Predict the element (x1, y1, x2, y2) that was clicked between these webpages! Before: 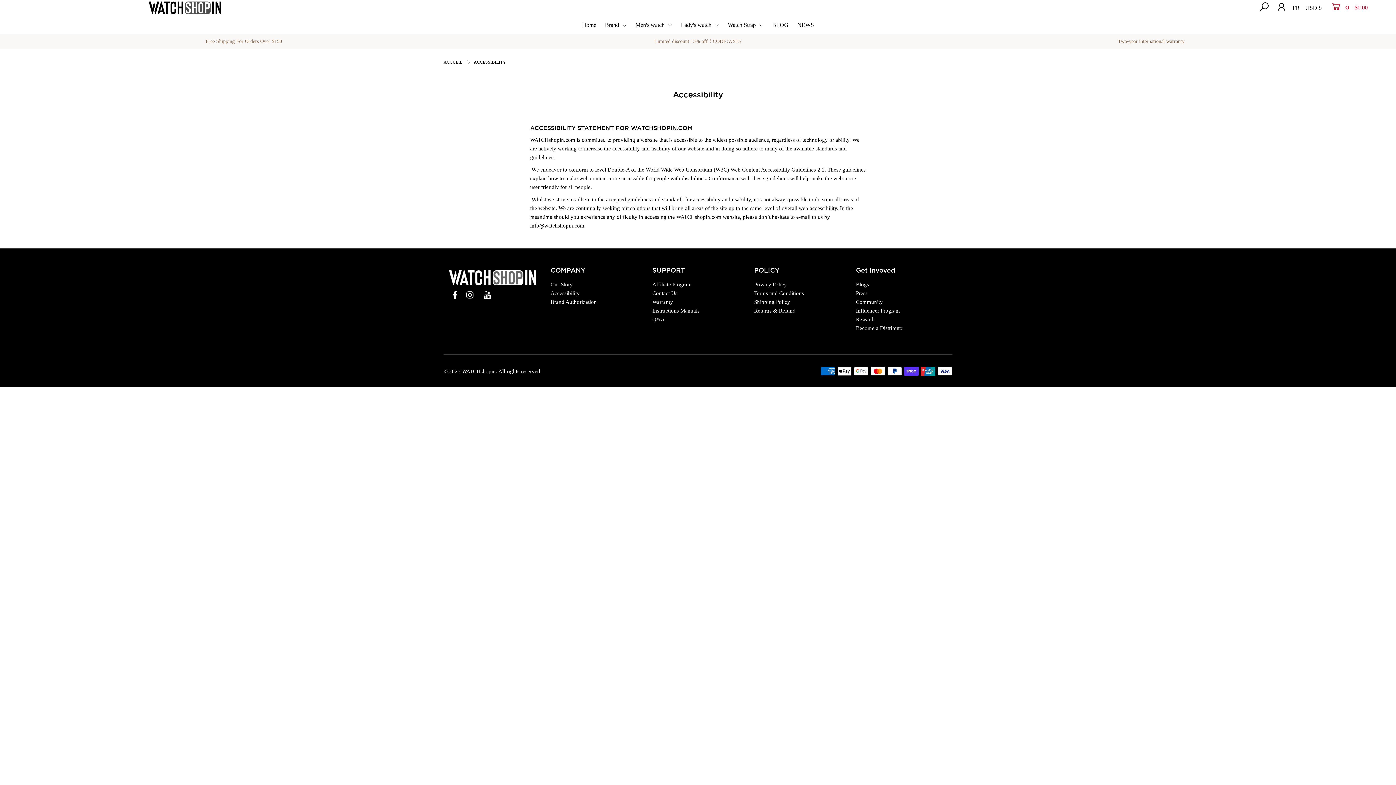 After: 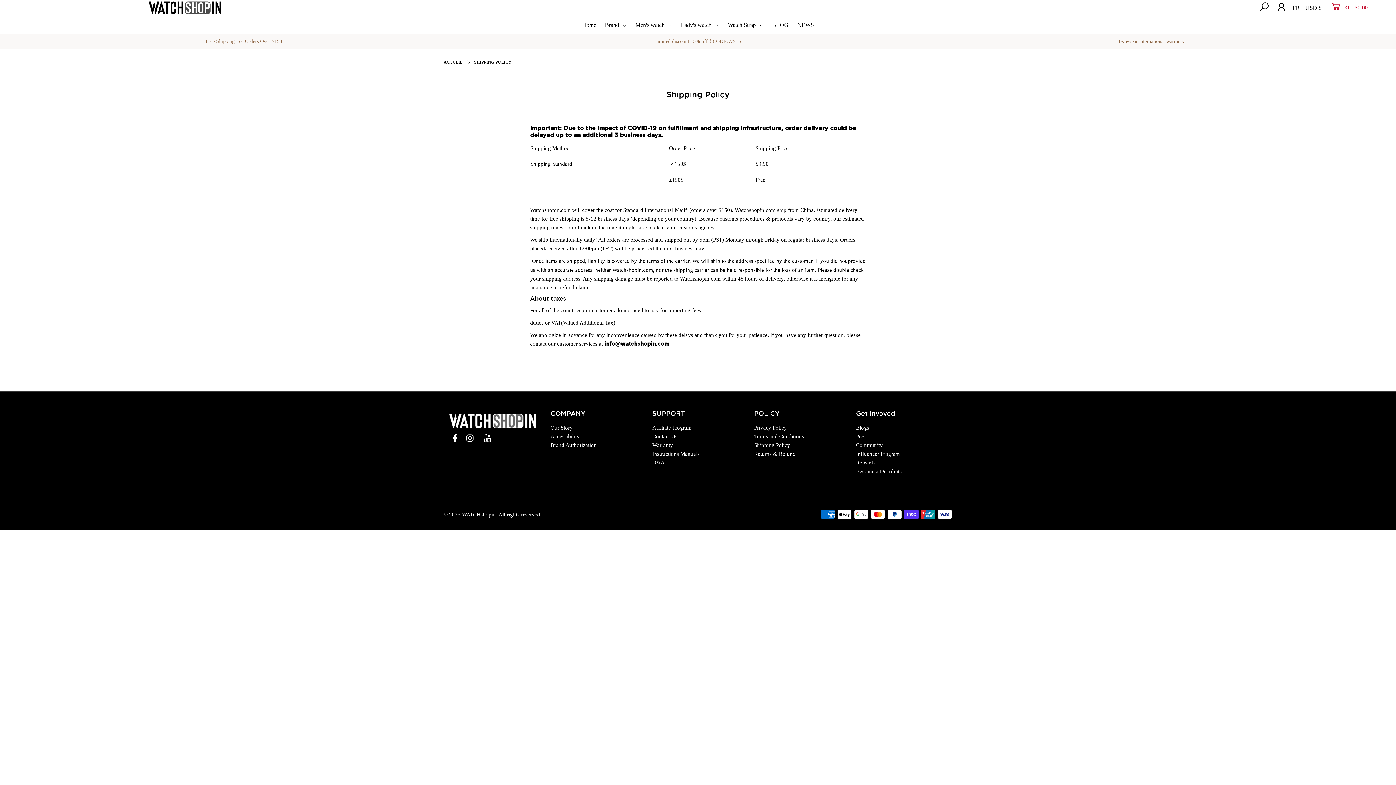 Action: bbox: (754, 299, 790, 305) label: Shipping Policy